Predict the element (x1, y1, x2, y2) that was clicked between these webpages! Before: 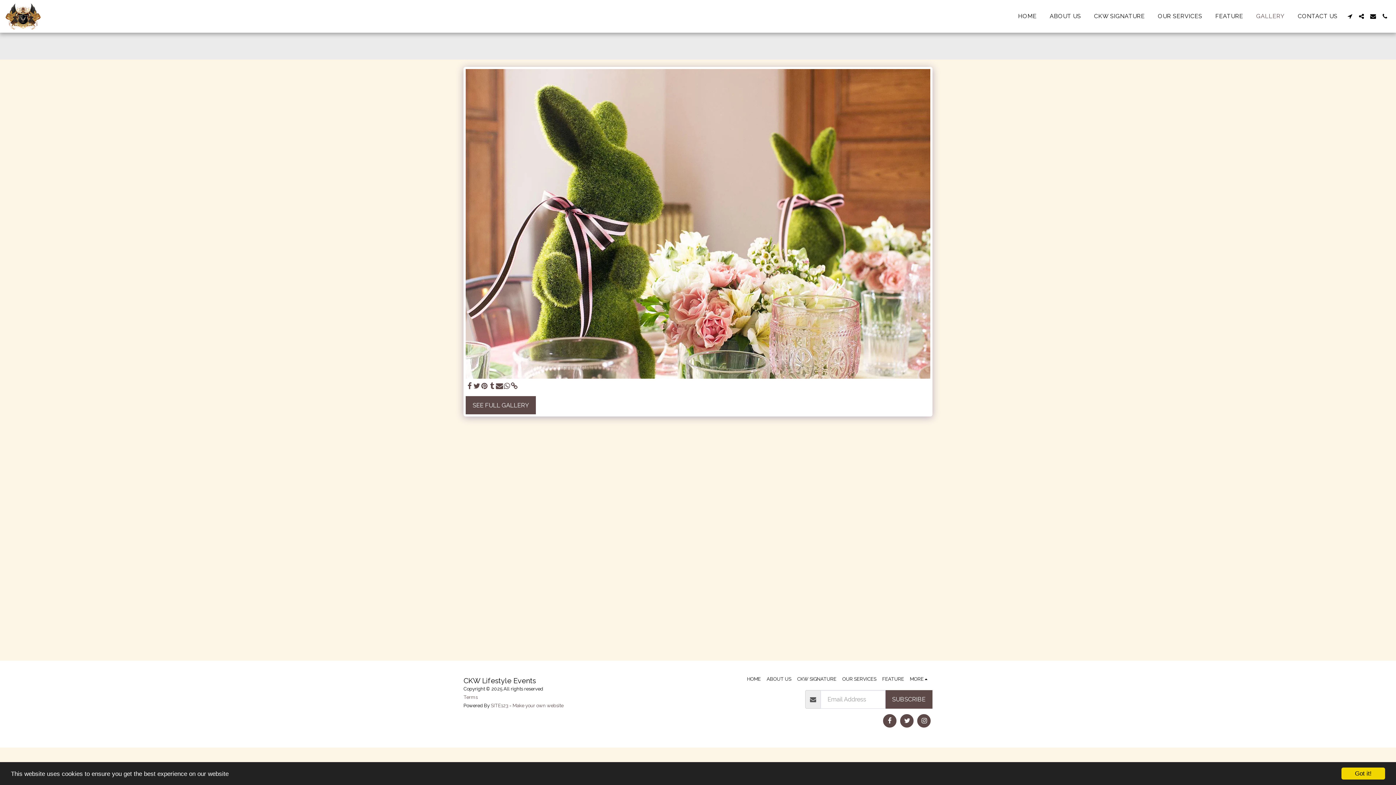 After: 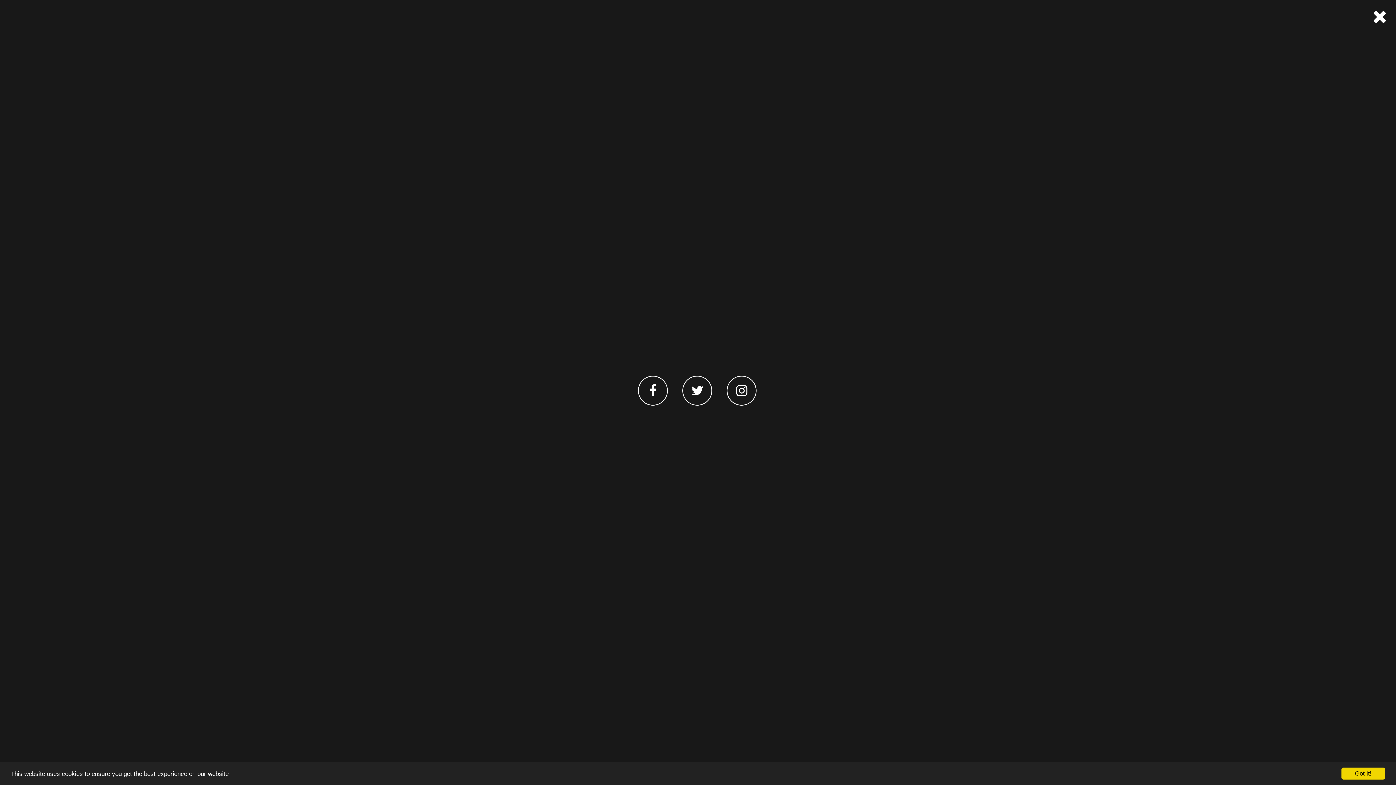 Action: bbox: (1356, 13, 1367, 19) label:  